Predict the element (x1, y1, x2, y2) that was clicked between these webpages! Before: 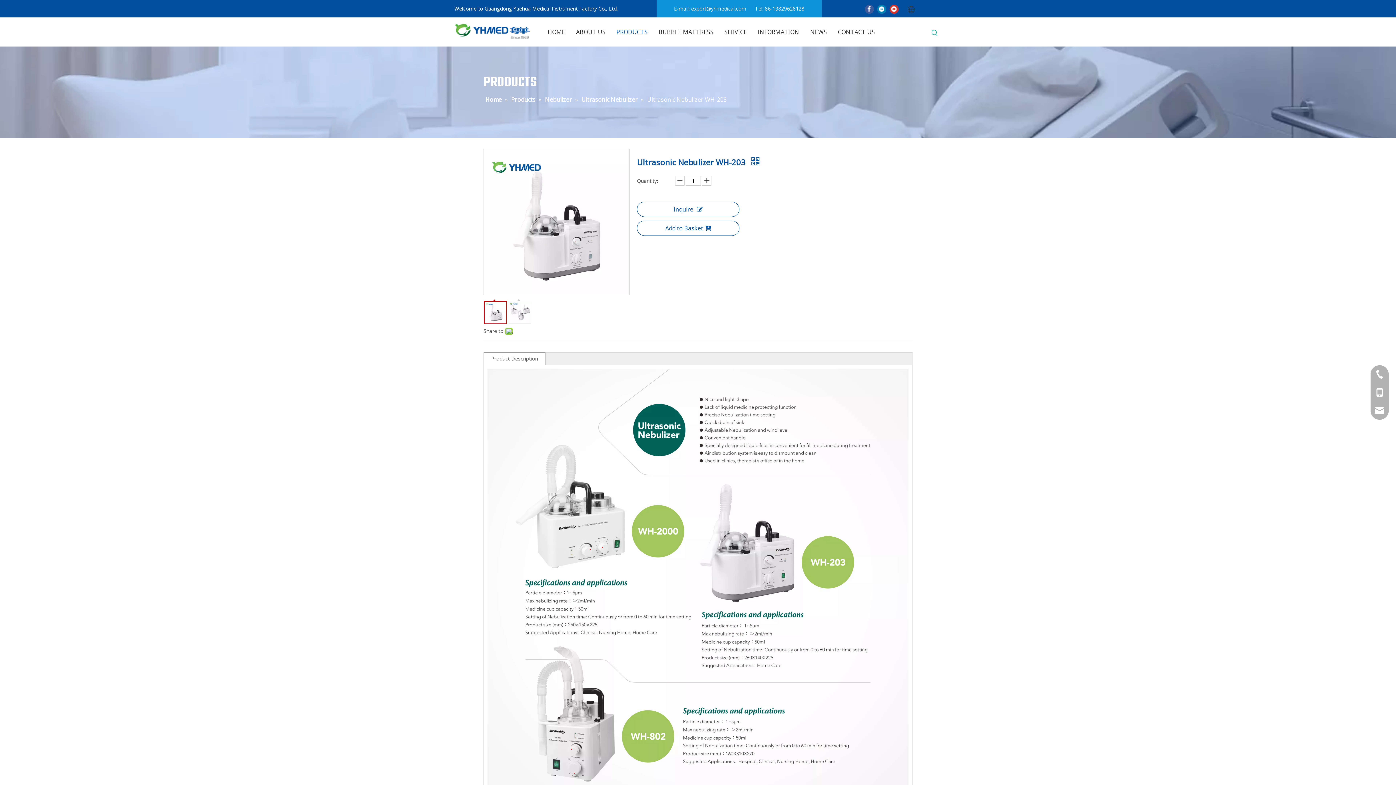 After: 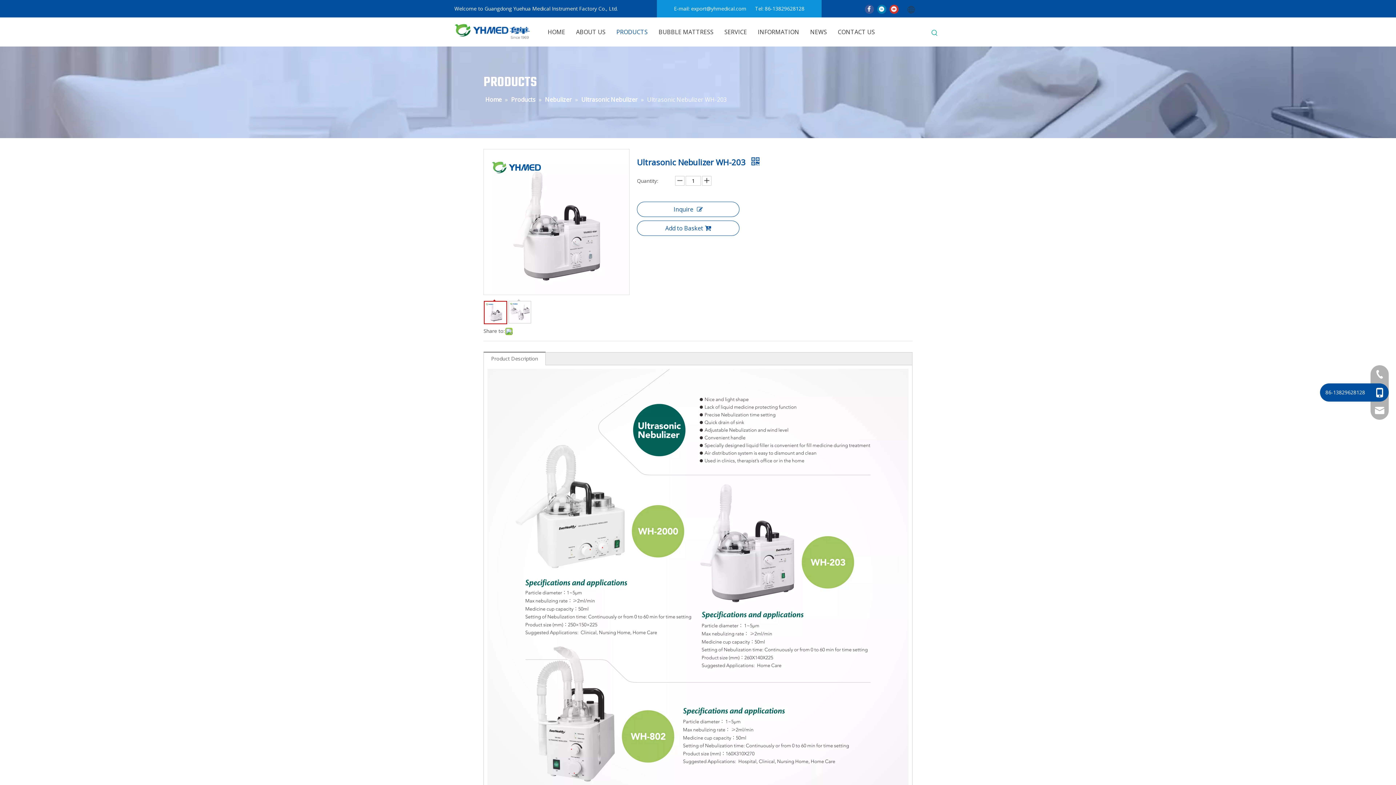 Action: bbox: (1370, 383, 1389, 401)